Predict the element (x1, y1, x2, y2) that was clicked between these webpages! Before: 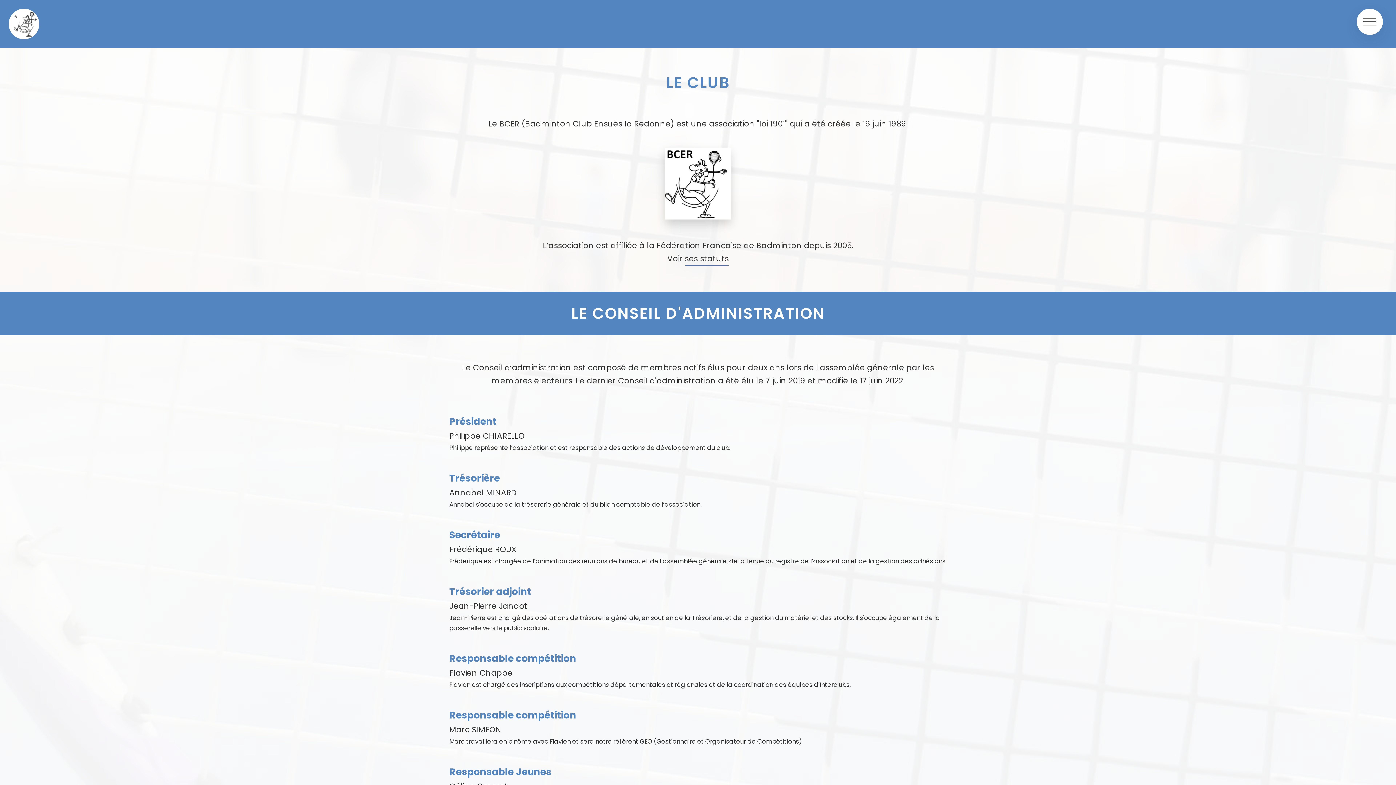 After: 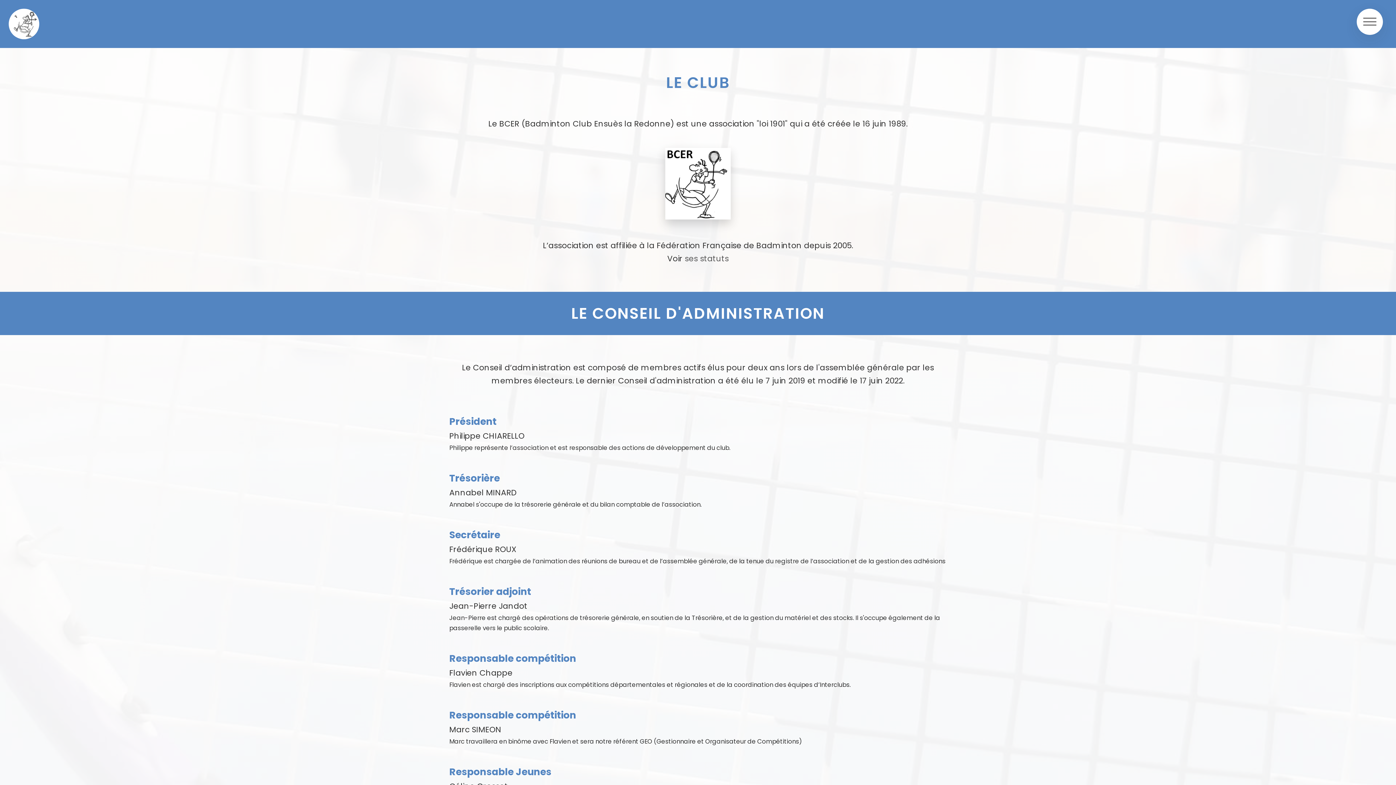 Action: label: ses statuts bbox: (684, 252, 728, 265)